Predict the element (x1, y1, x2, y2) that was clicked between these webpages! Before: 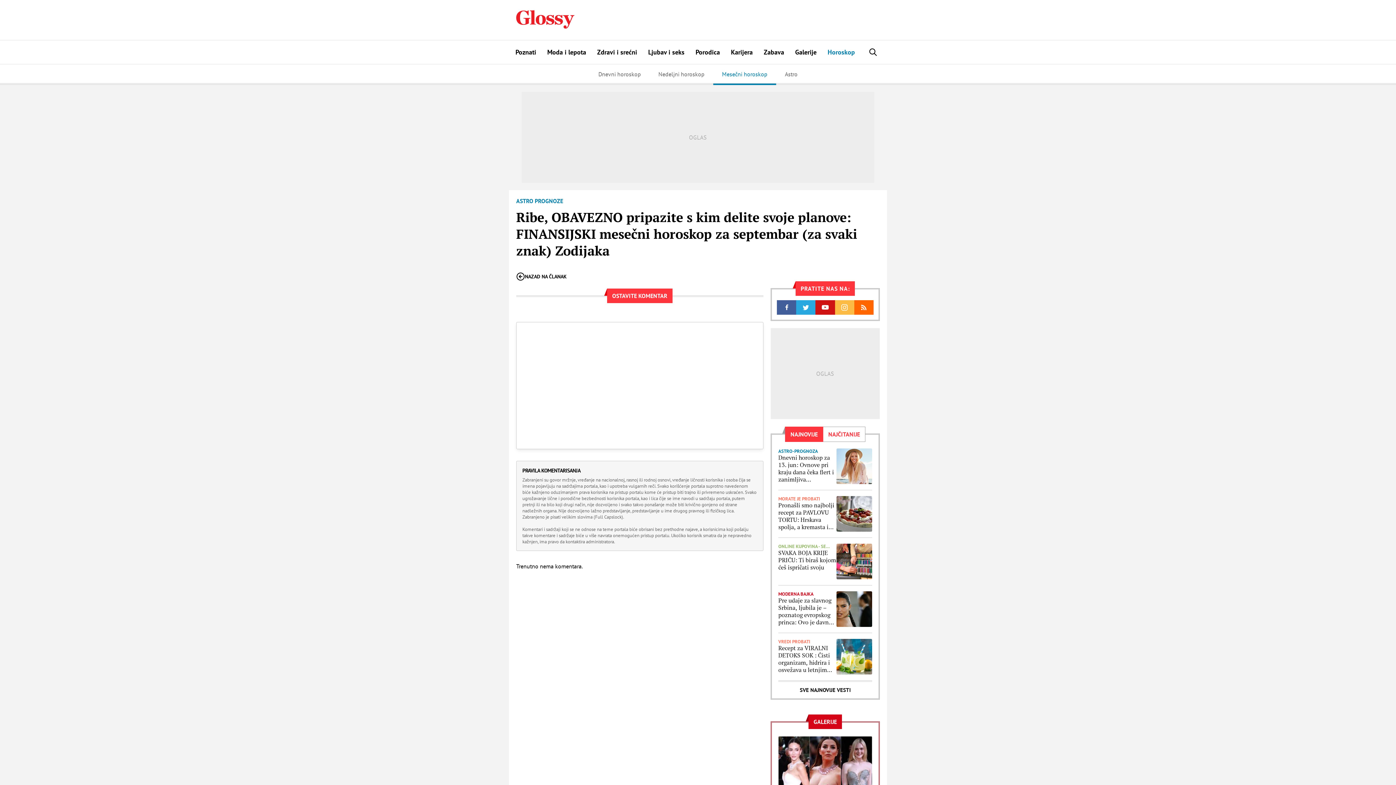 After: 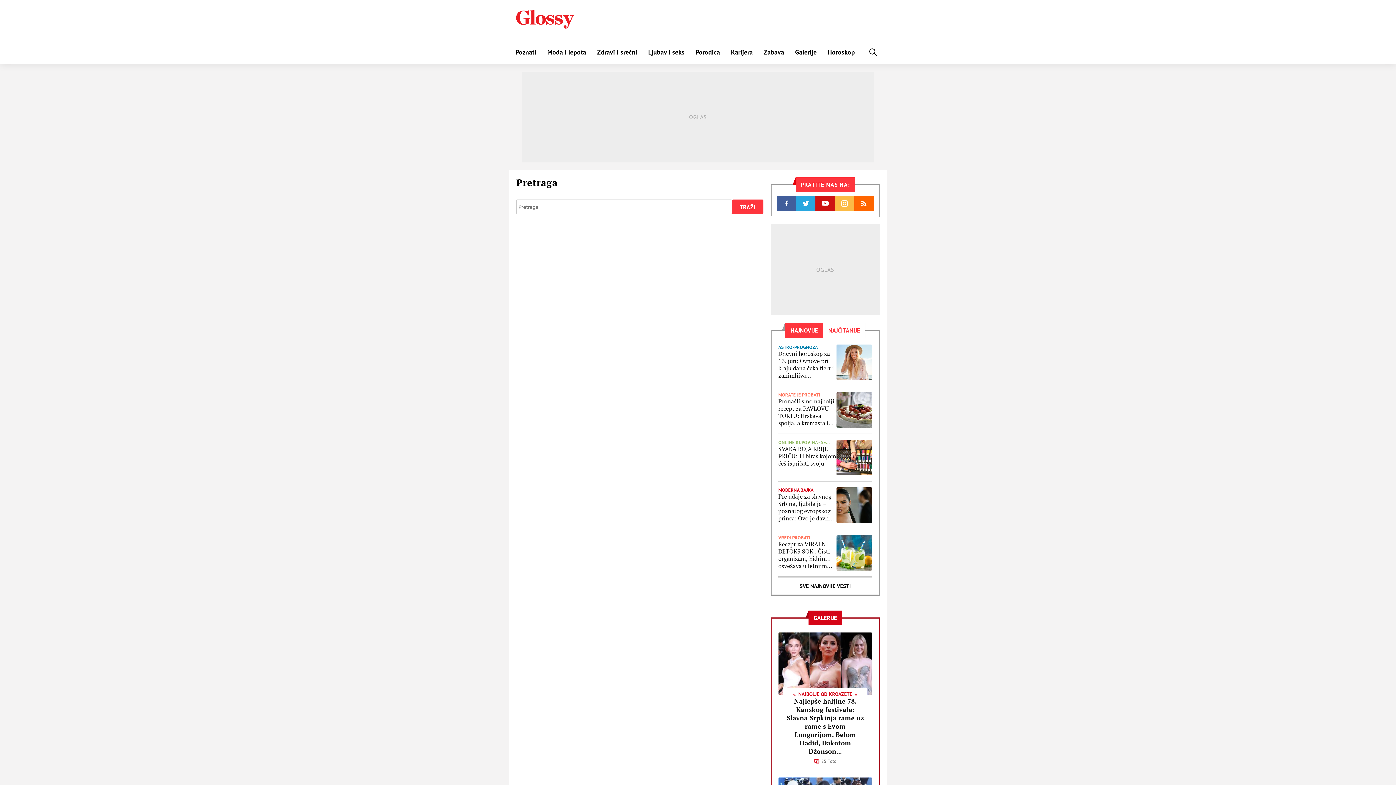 Action: label: Traži bbox: (866, 40, 880, 64)